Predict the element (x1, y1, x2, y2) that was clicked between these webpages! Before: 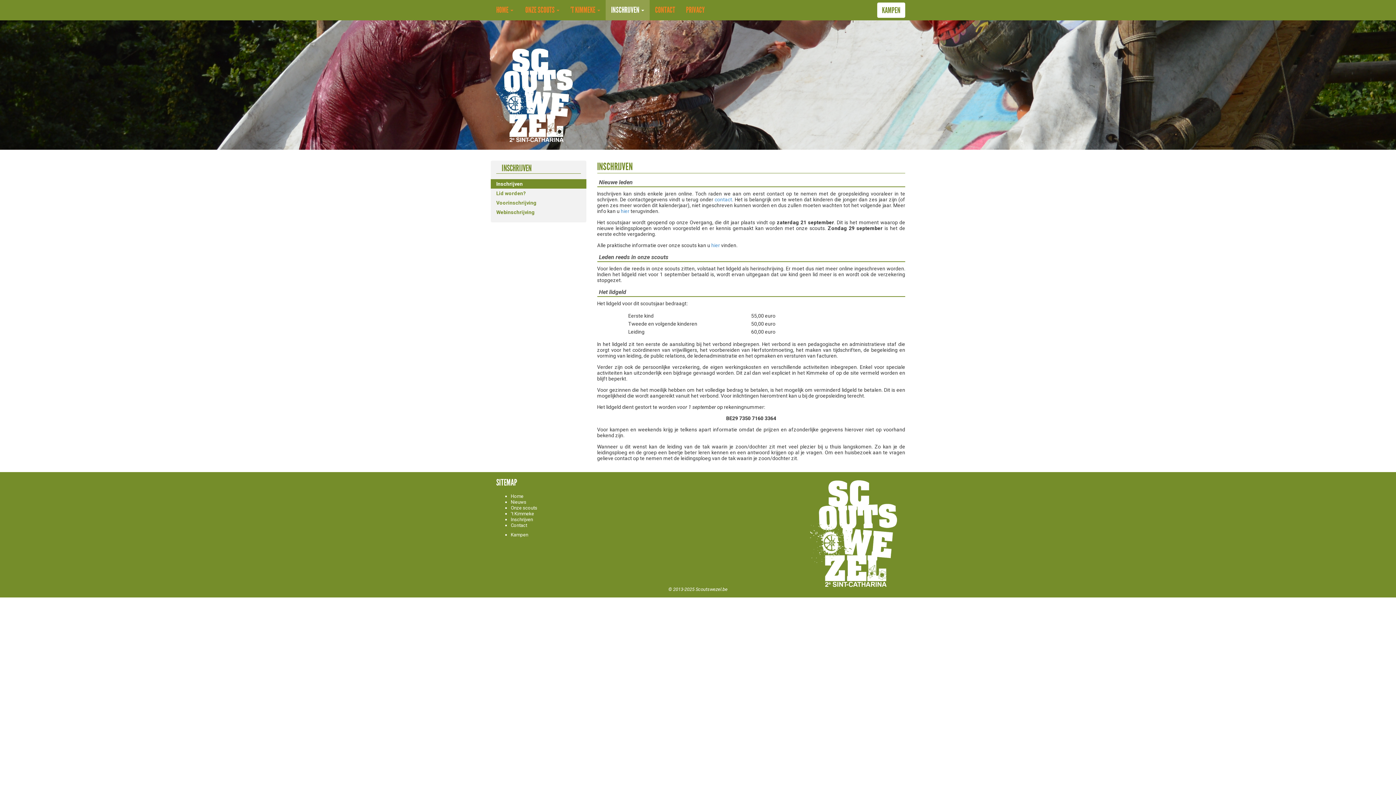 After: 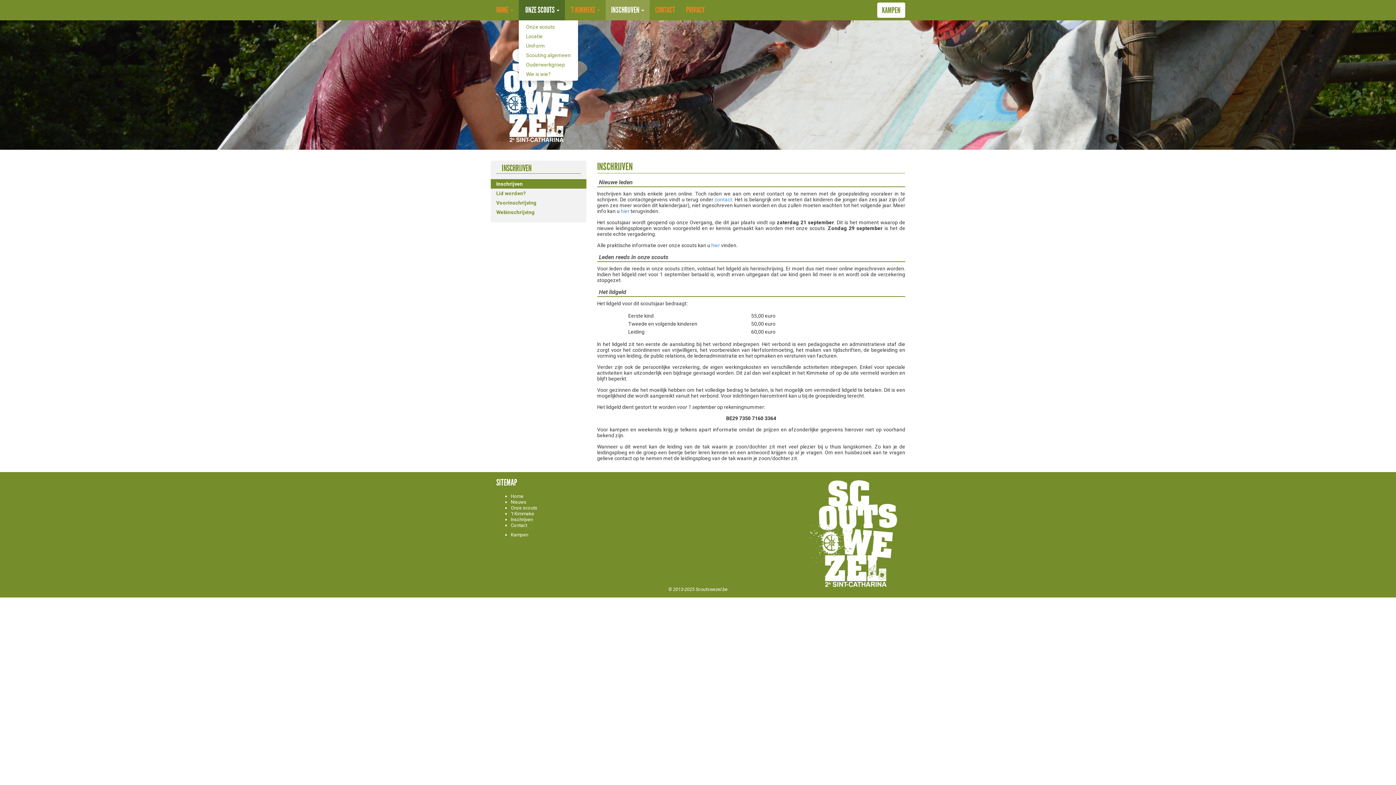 Action: label:  ONZE SCOUTS  bbox: (518, 0, 565, 20)